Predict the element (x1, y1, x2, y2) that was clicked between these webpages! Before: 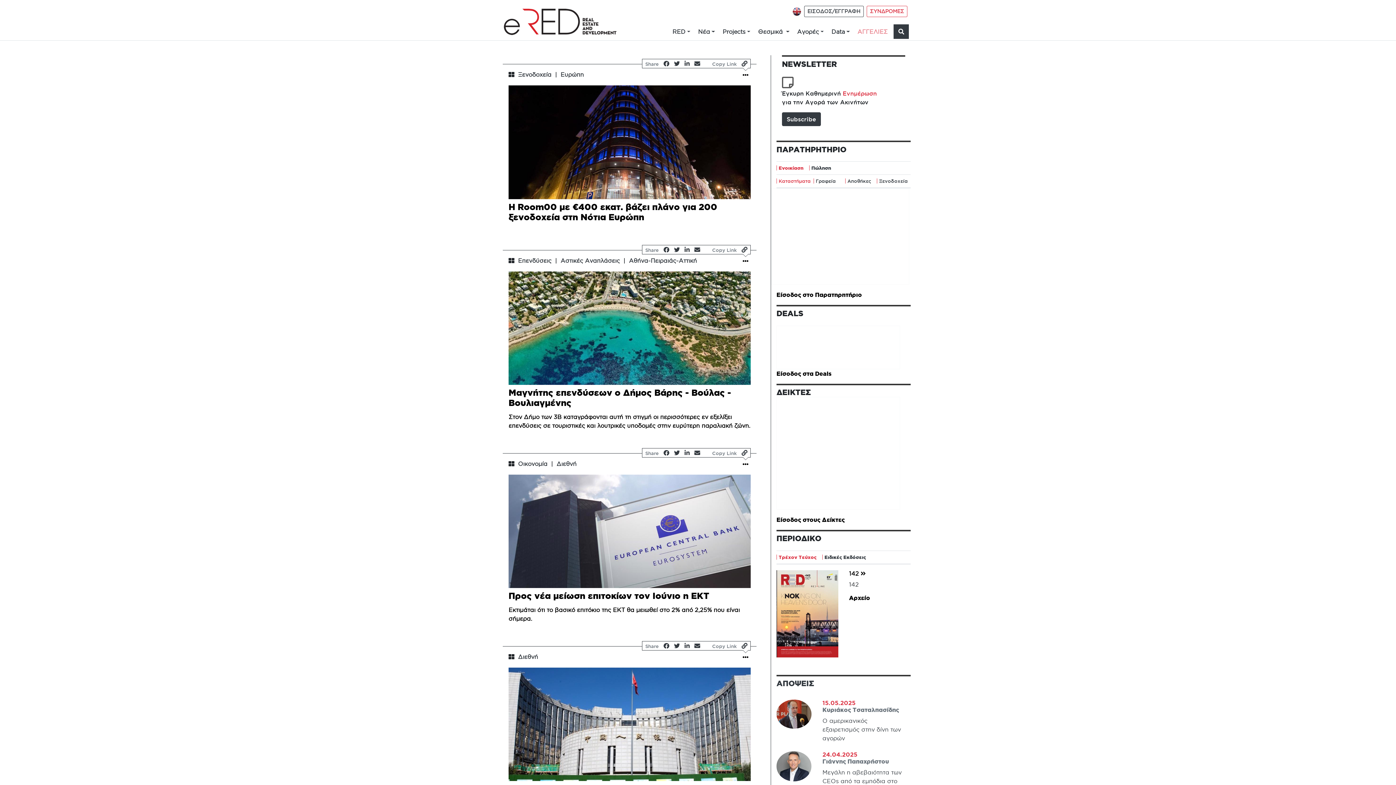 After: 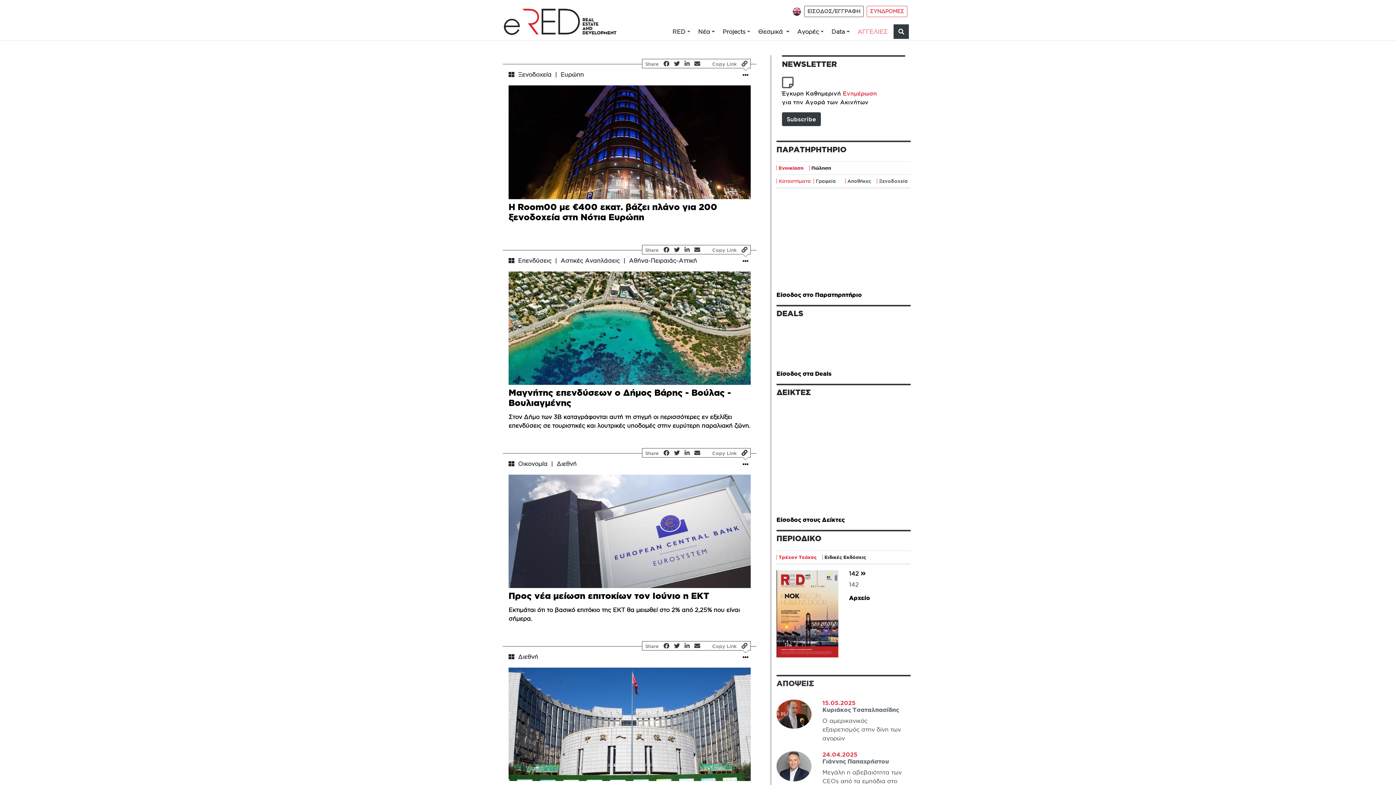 Action: bbox: (740, 449, 749, 456)